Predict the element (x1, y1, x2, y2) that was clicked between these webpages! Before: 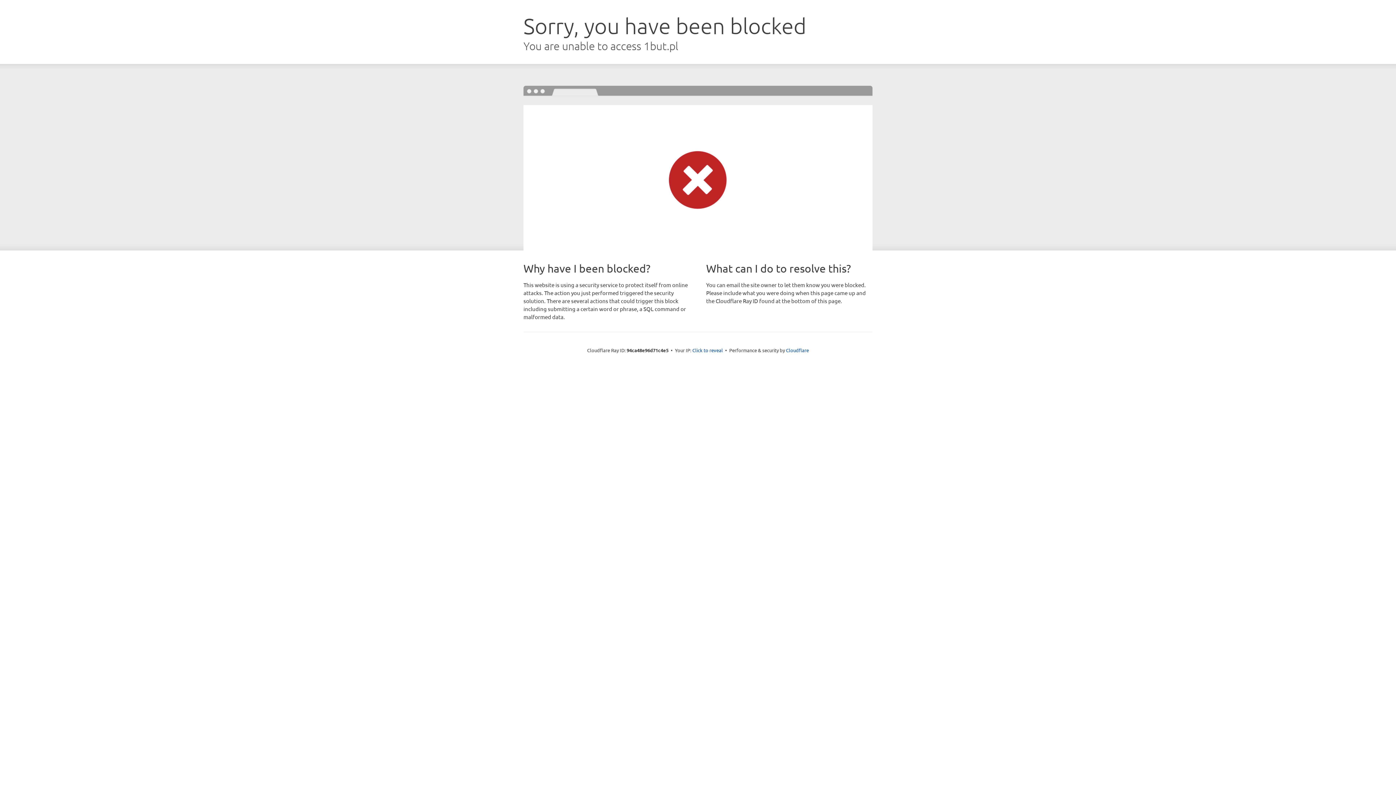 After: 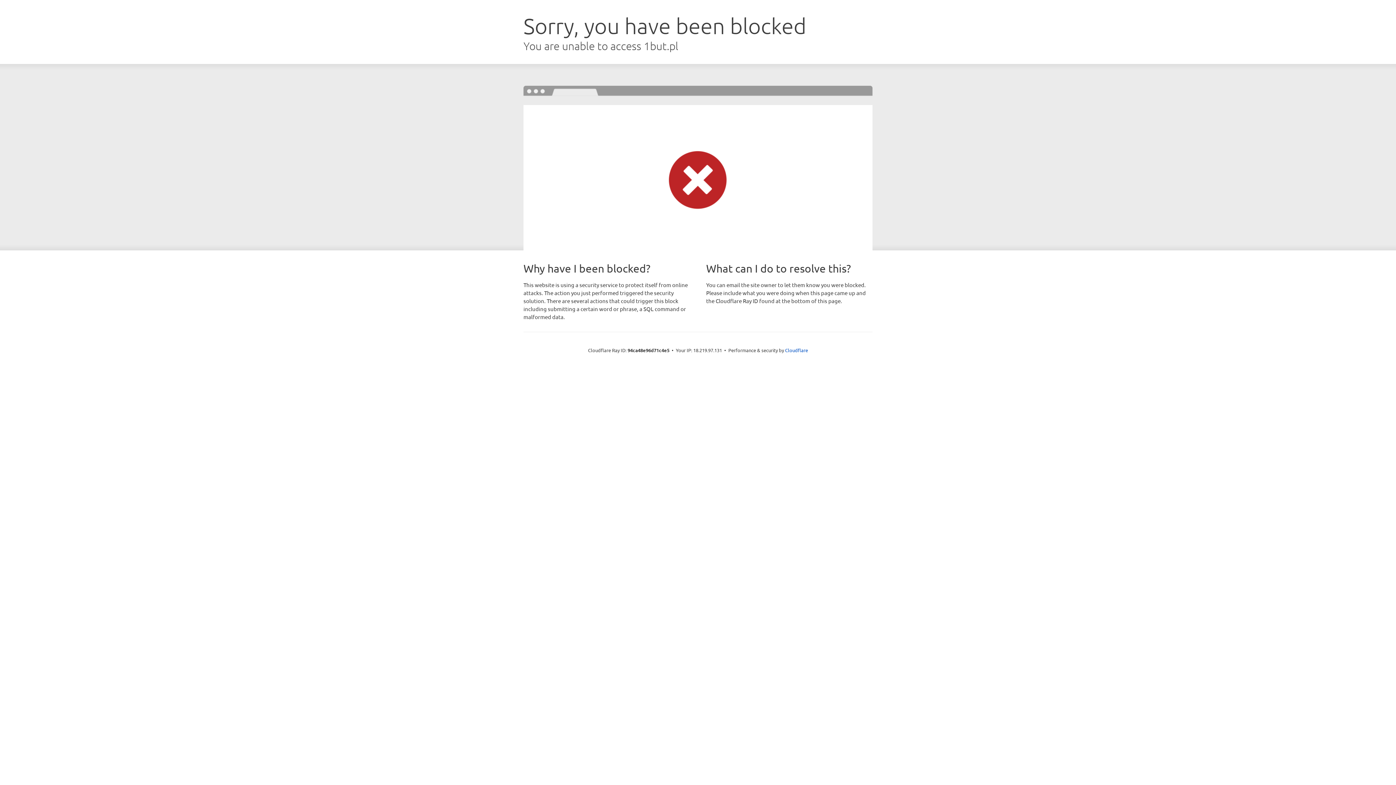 Action: bbox: (692, 346, 723, 353) label: Click to reveal